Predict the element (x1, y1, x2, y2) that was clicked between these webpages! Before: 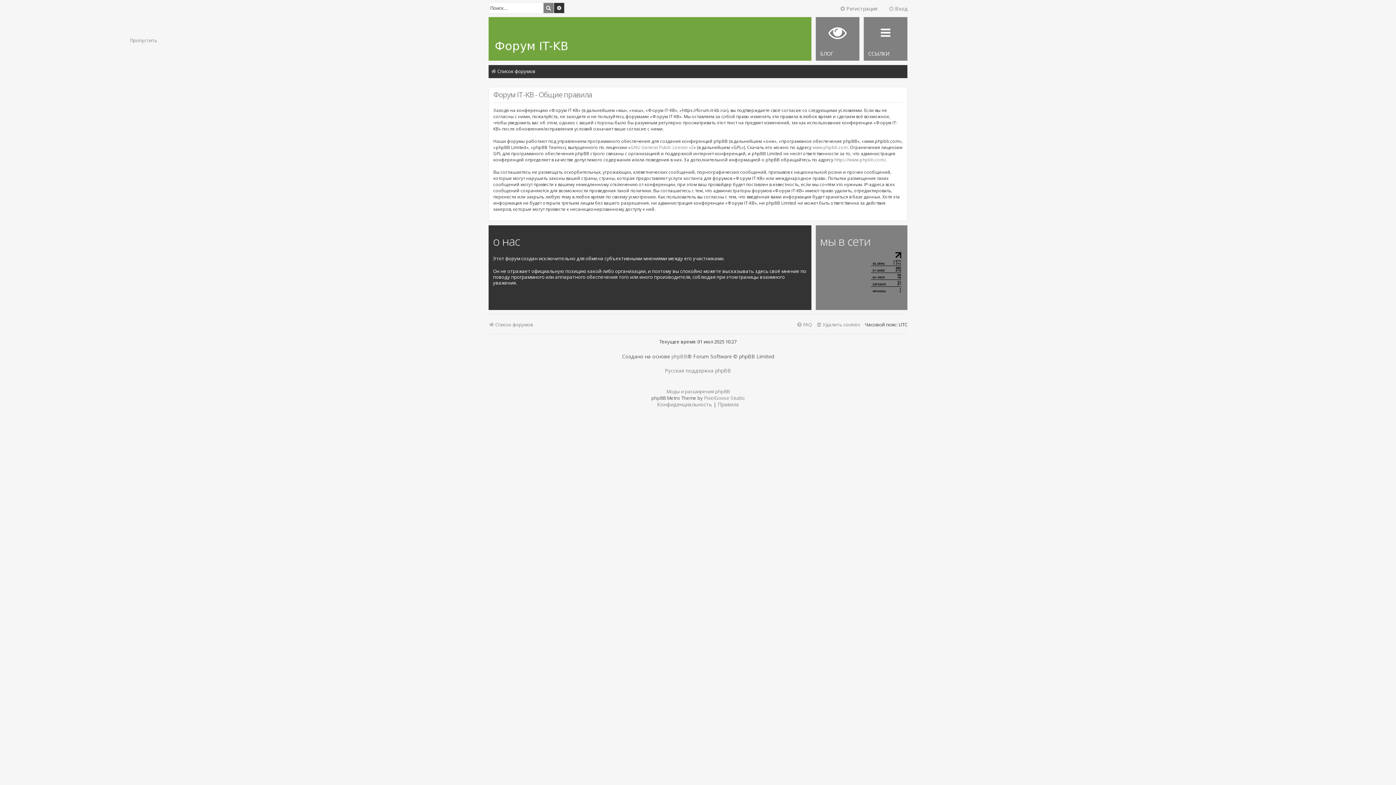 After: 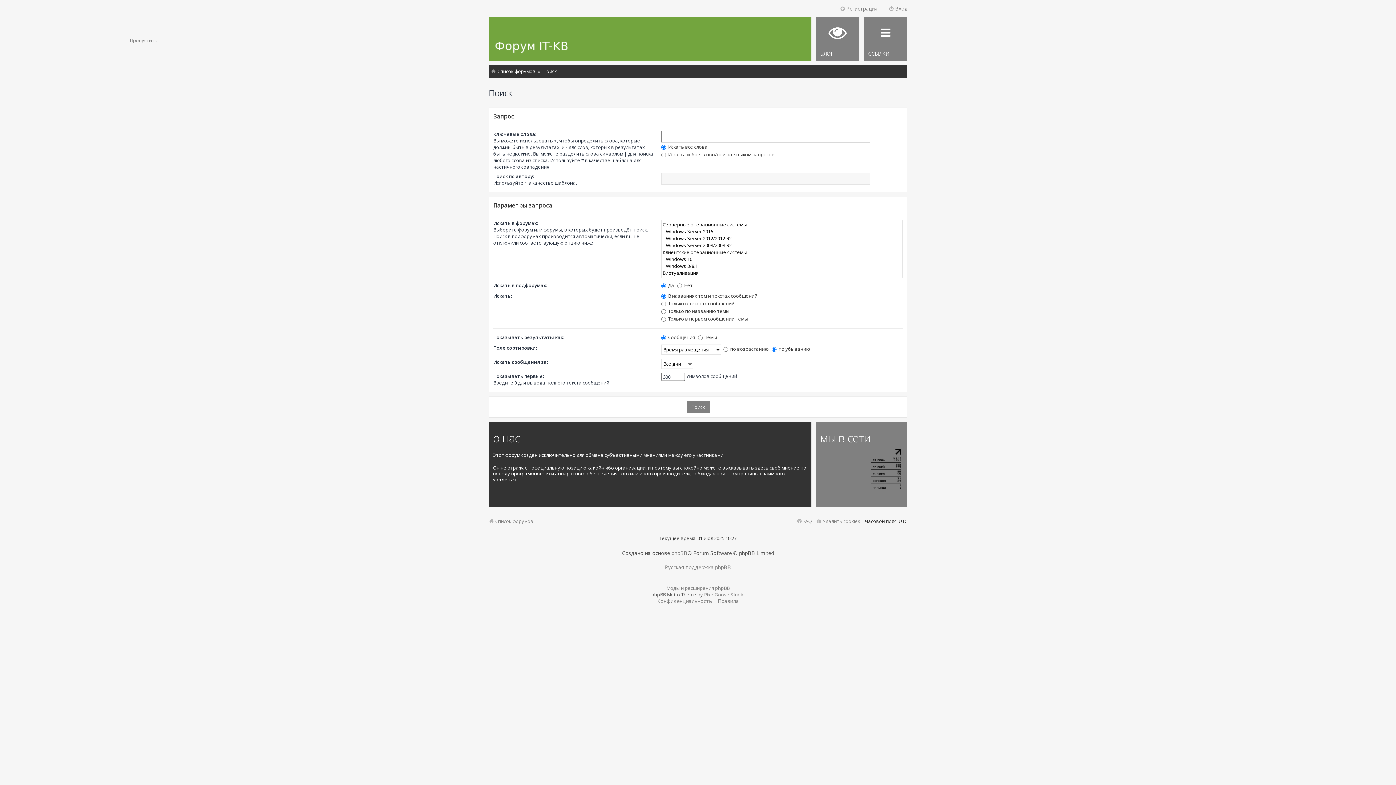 Action: label: Расширенный поиск bbox: (554, 2, 564, 13)